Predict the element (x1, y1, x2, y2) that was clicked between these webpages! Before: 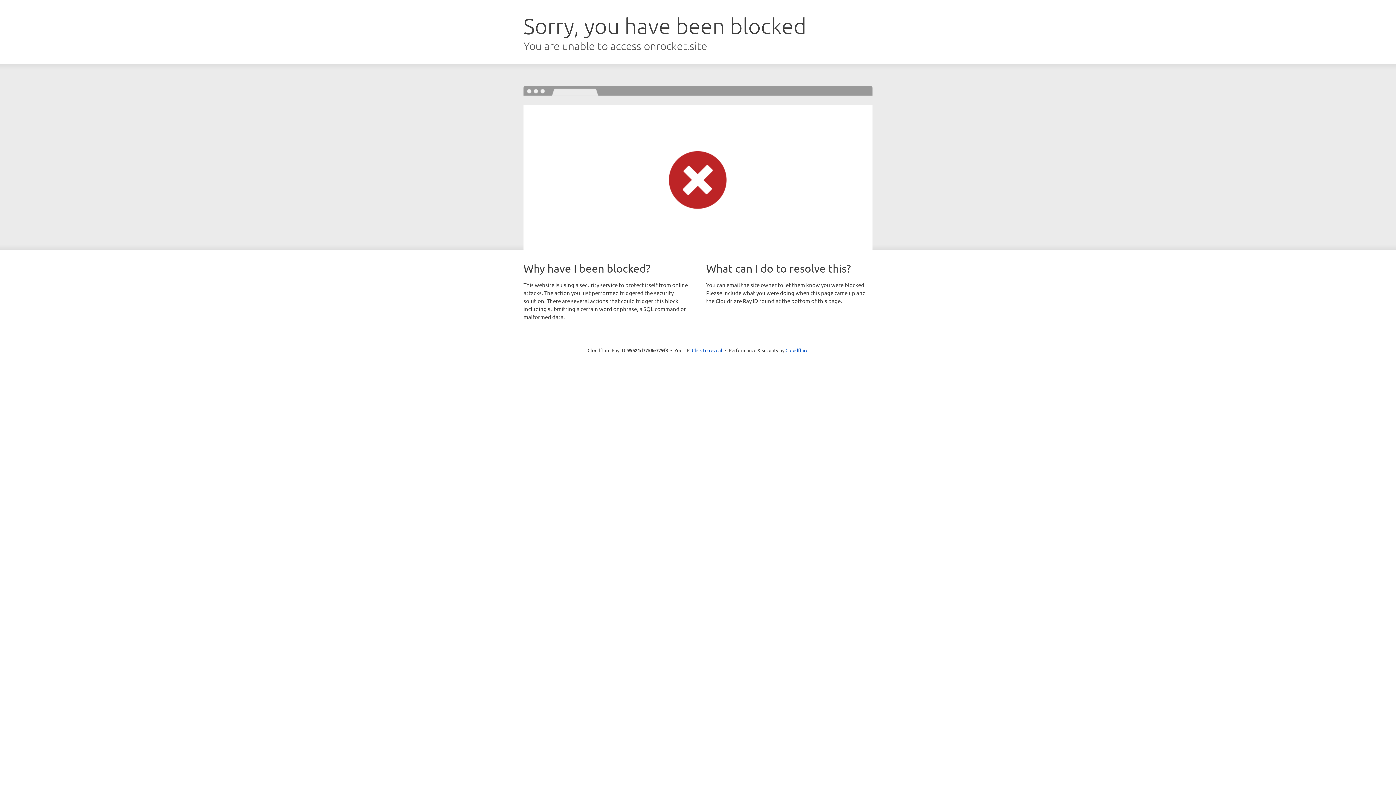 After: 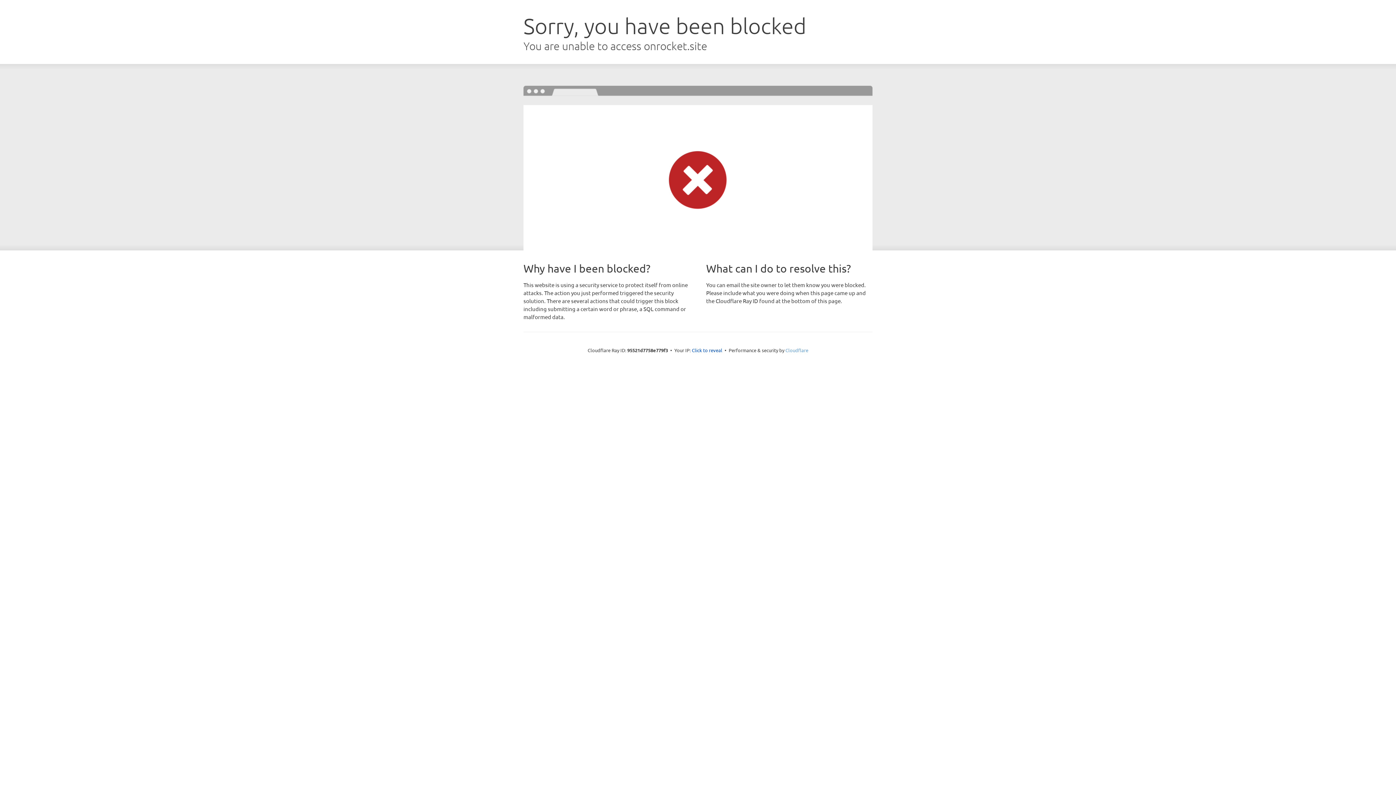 Action: bbox: (785, 347, 808, 353) label: Cloudflare